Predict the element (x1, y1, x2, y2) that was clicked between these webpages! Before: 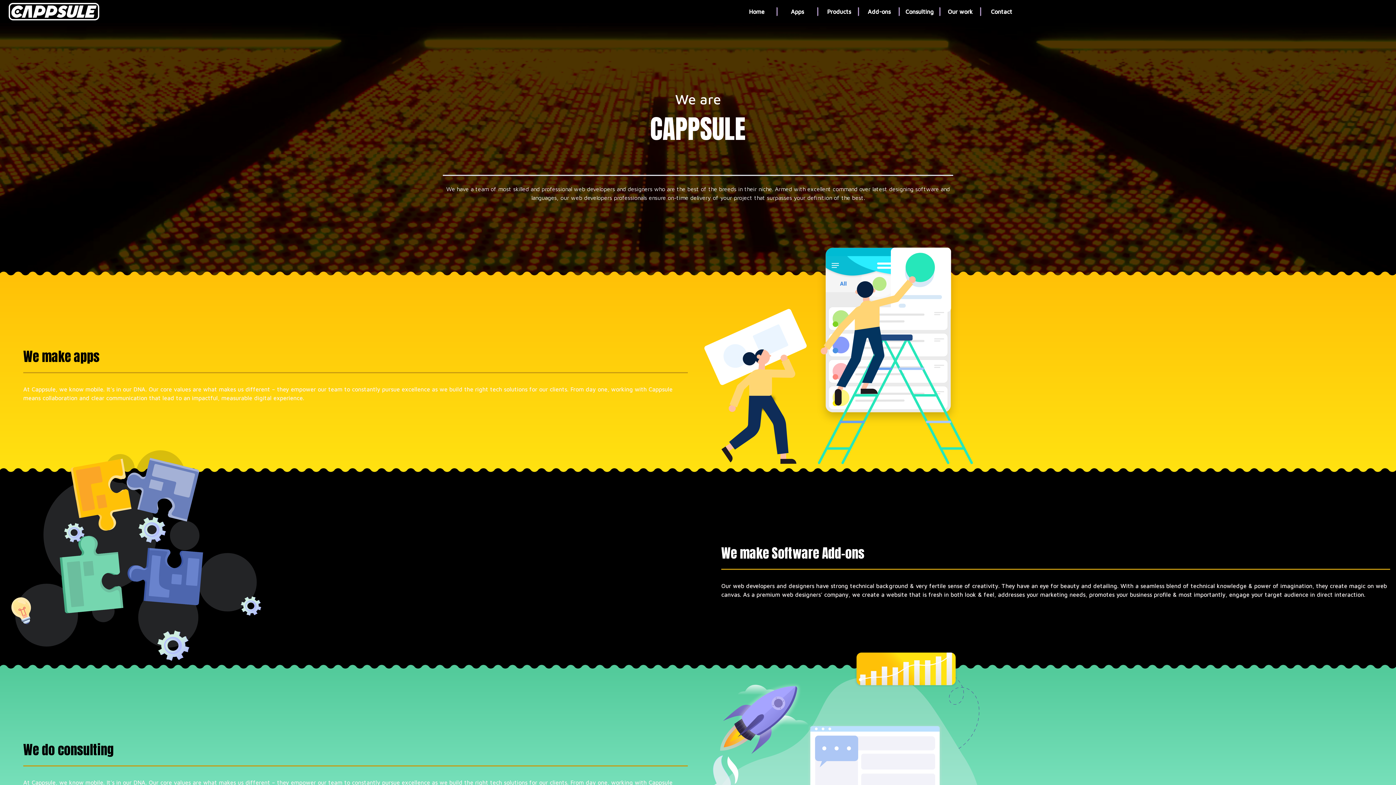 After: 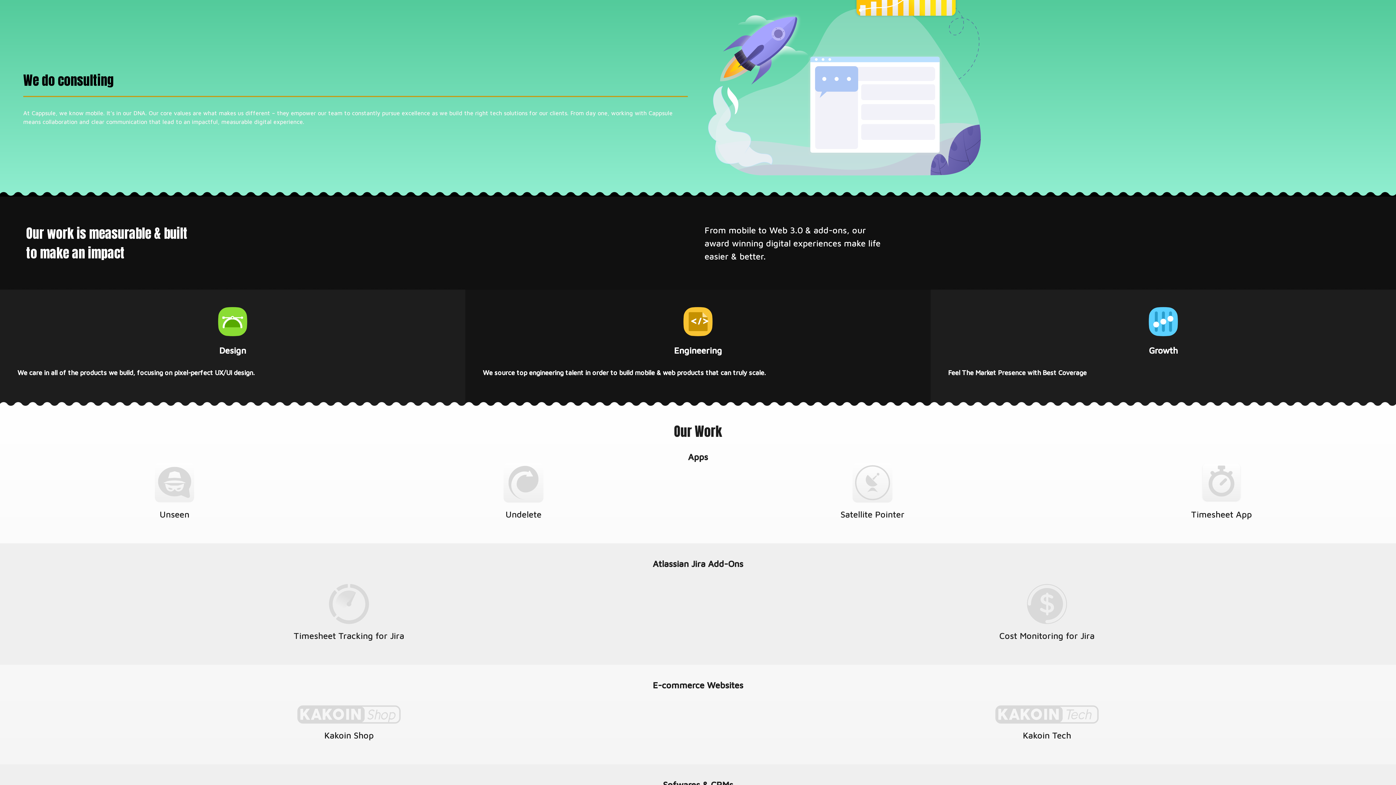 Action: label: Consulting bbox: (905, 7, 934, 16)